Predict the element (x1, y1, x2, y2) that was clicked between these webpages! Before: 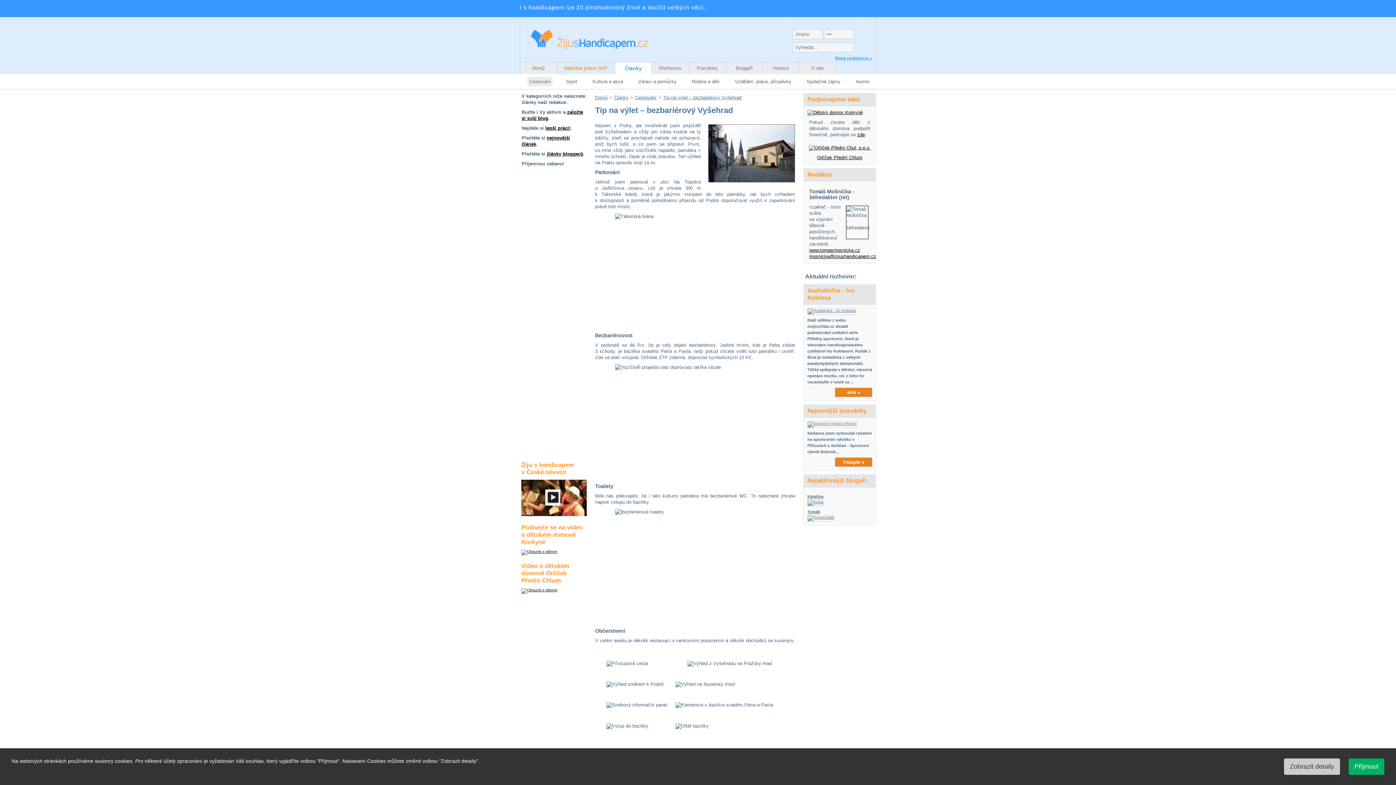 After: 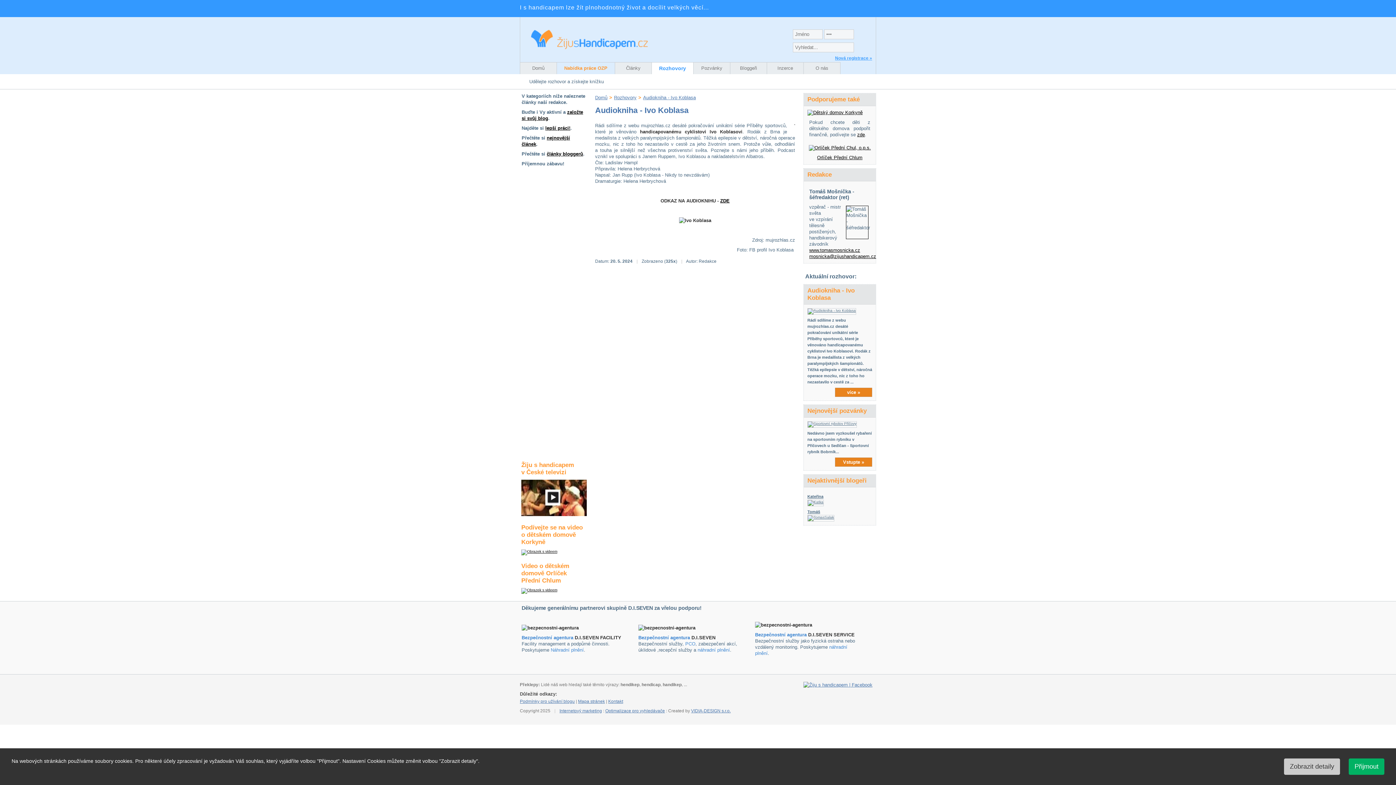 Action: label: více » bbox: (835, 388, 872, 397)